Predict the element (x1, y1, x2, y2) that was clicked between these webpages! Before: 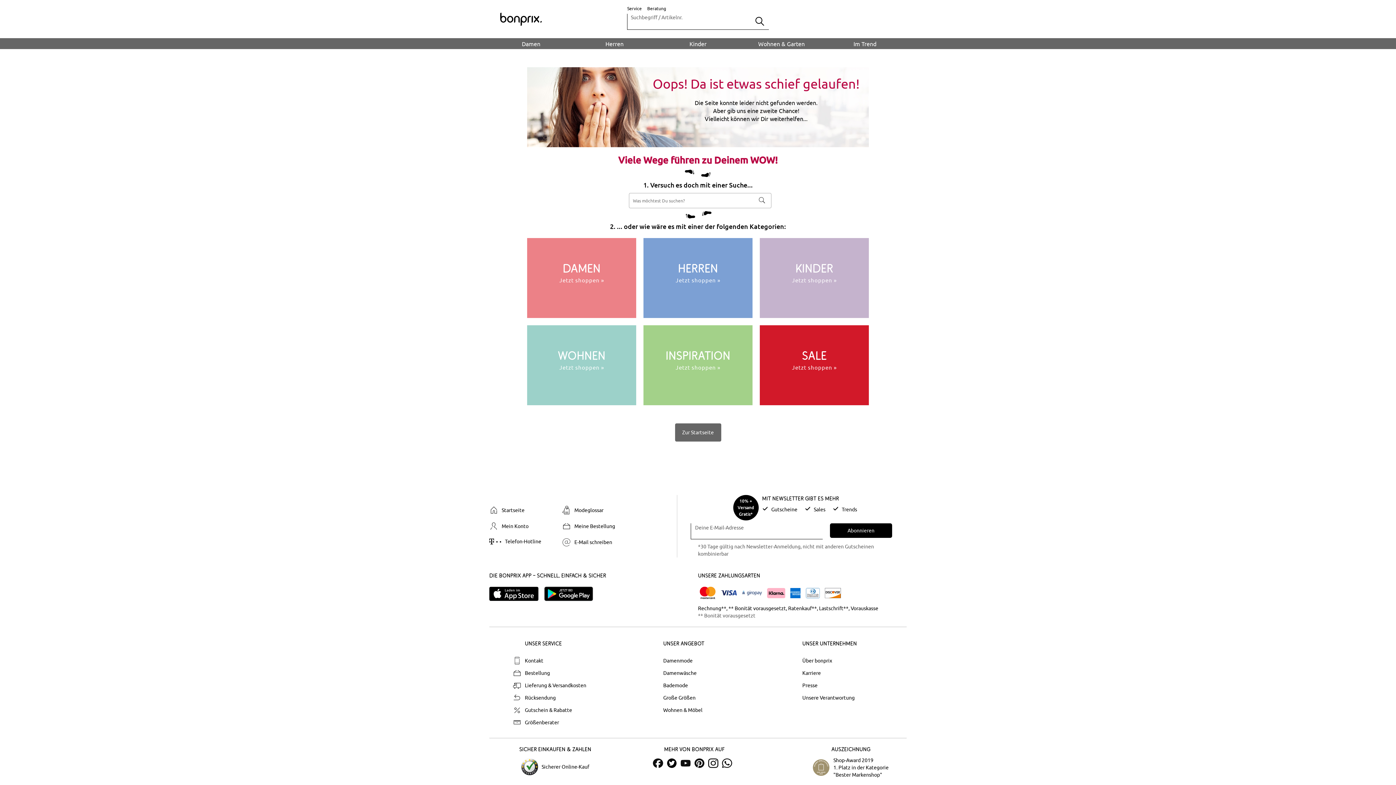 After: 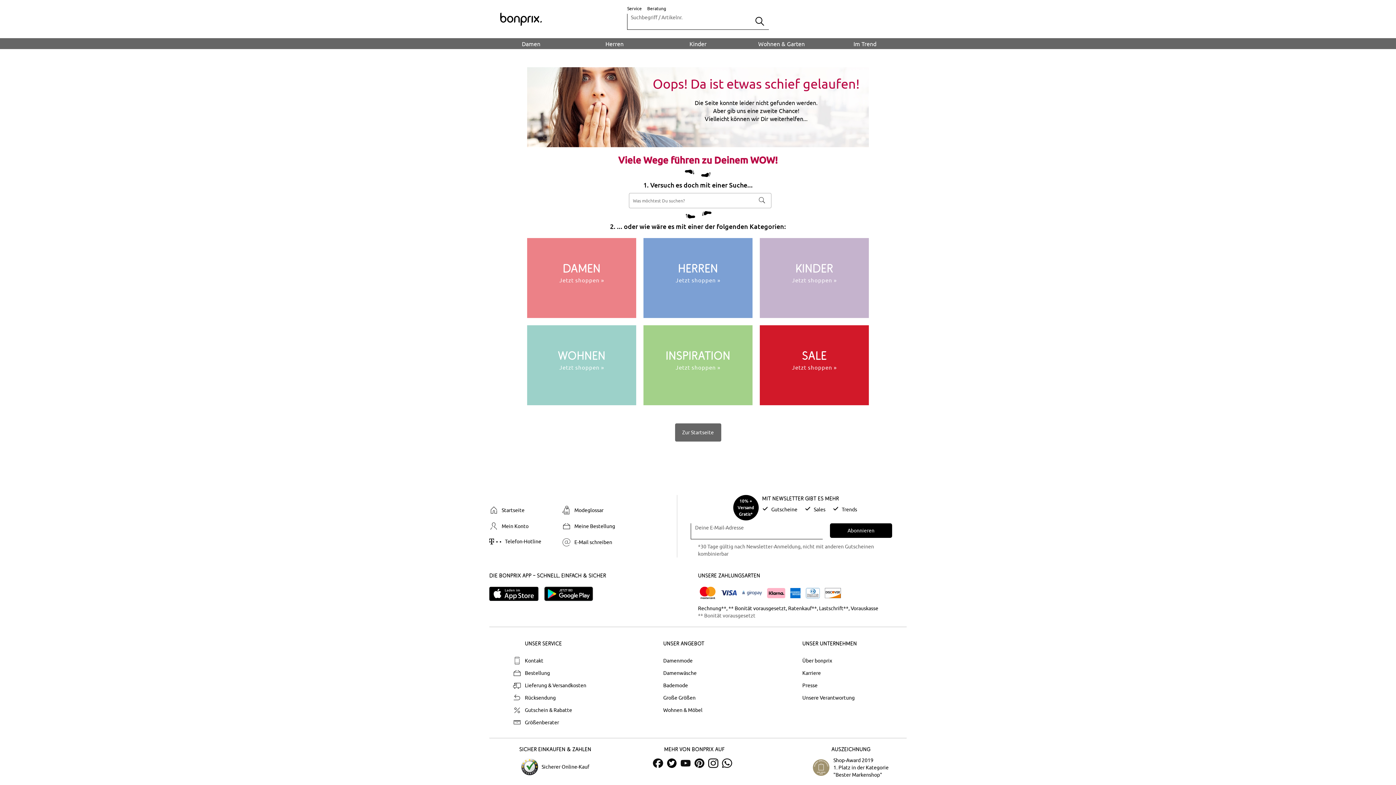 Action: bbox: (708, 758, 718, 768) label: Mehr von bonprix auf instagram